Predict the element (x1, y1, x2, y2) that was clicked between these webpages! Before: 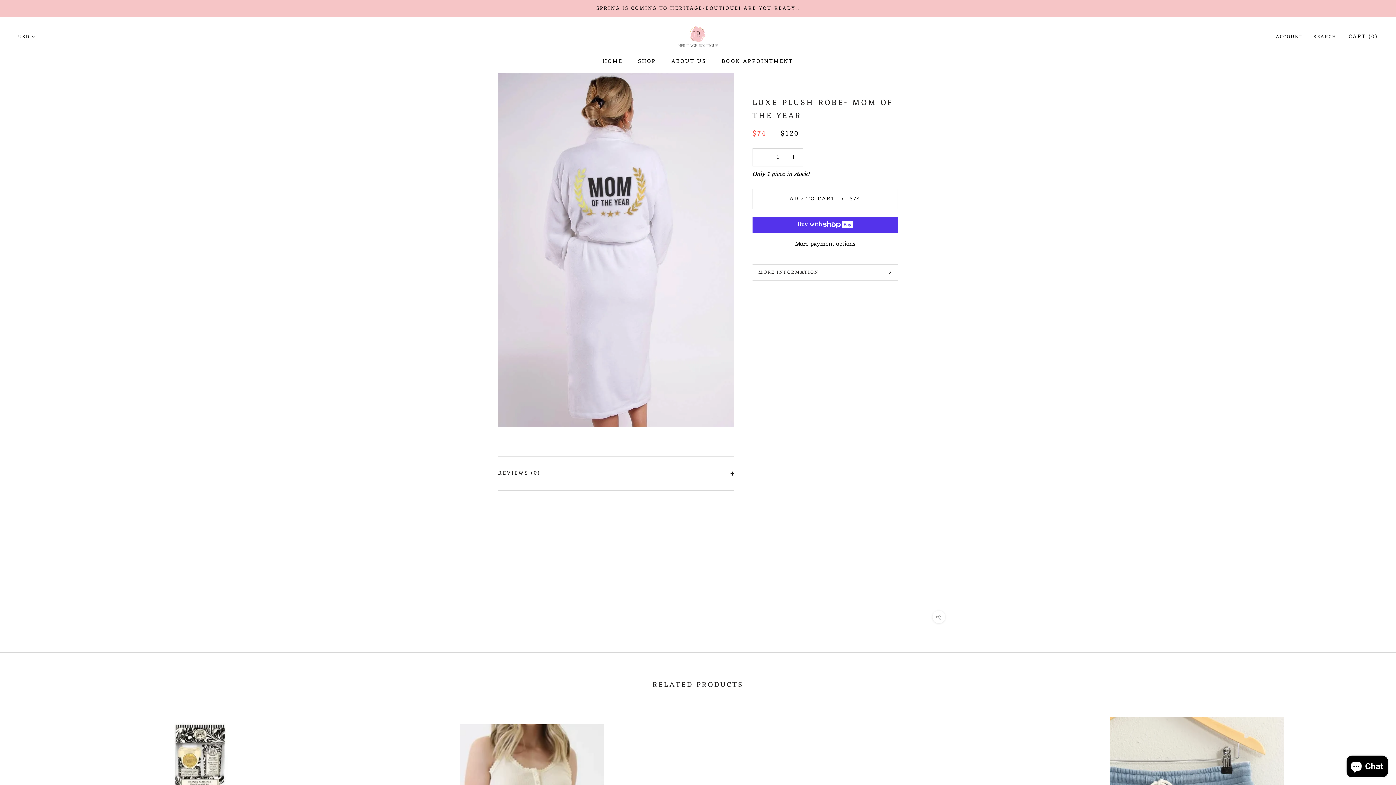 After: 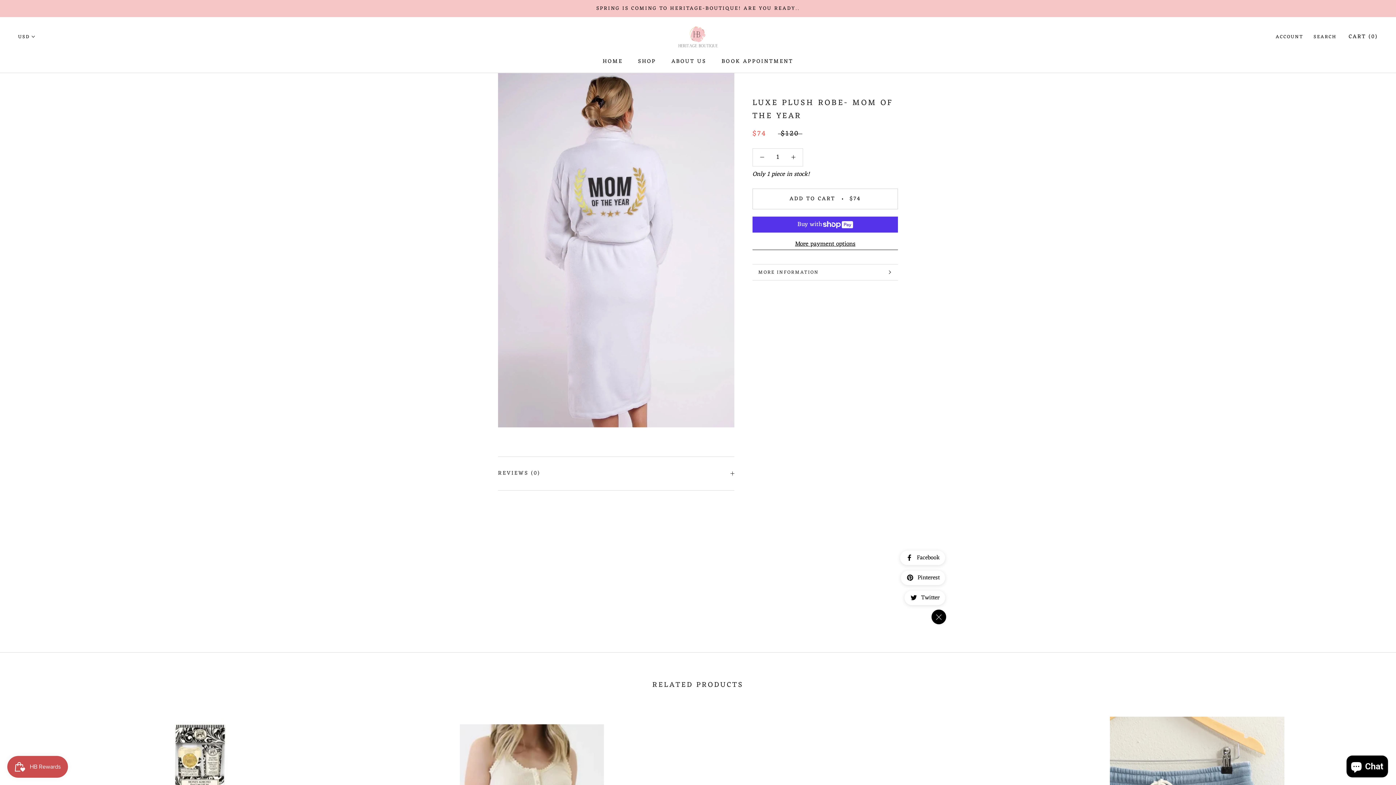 Action: bbox: (932, 610, 945, 623)